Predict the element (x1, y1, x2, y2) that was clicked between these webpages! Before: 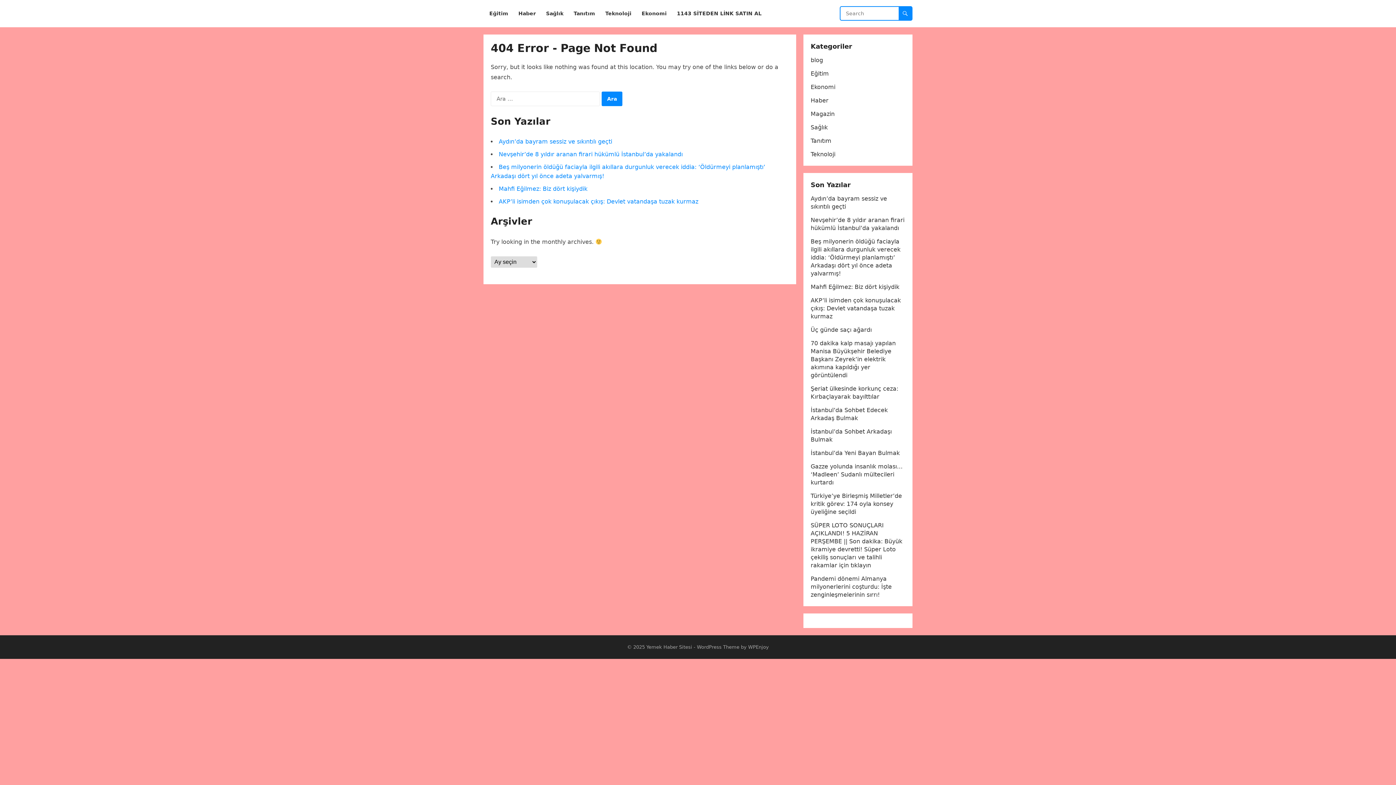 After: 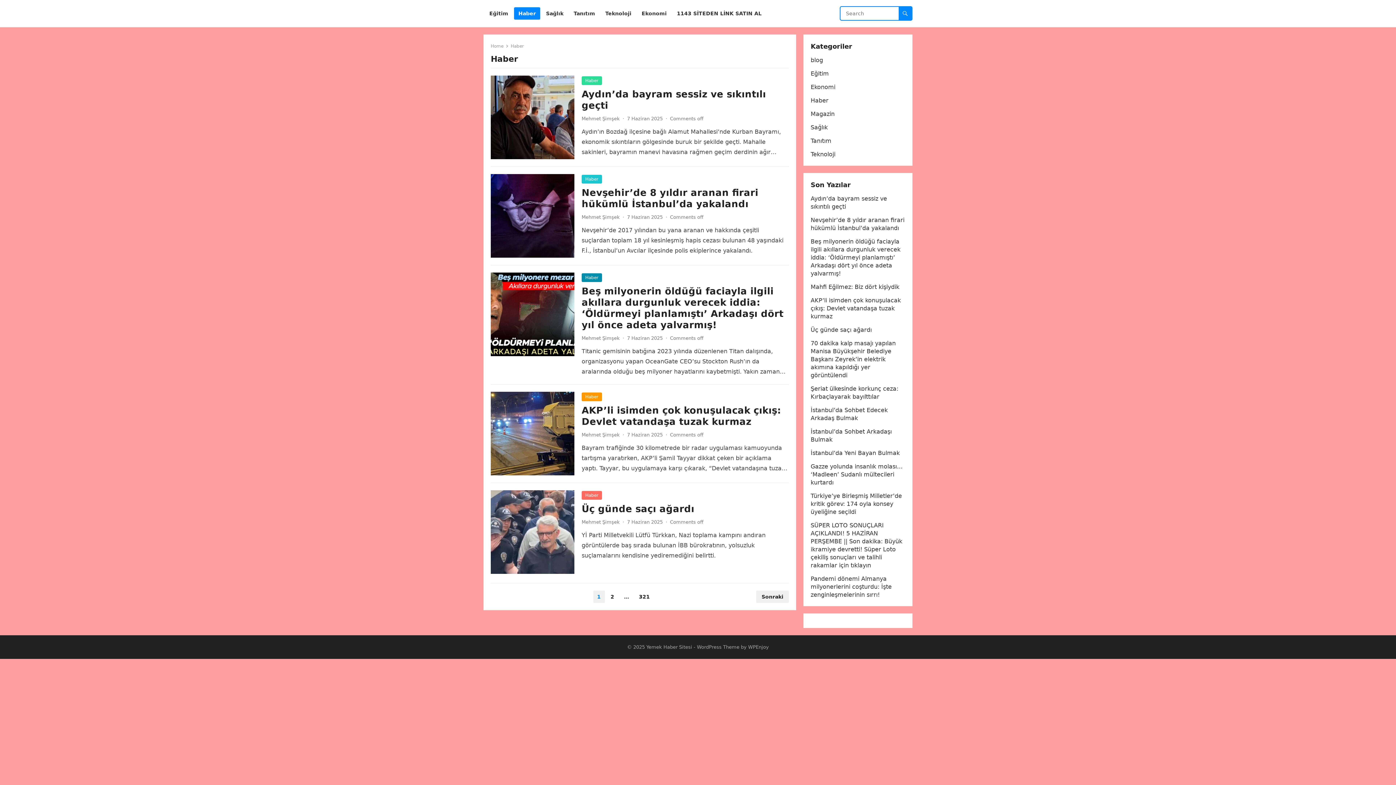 Action: label: Haber bbox: (810, 97, 828, 104)